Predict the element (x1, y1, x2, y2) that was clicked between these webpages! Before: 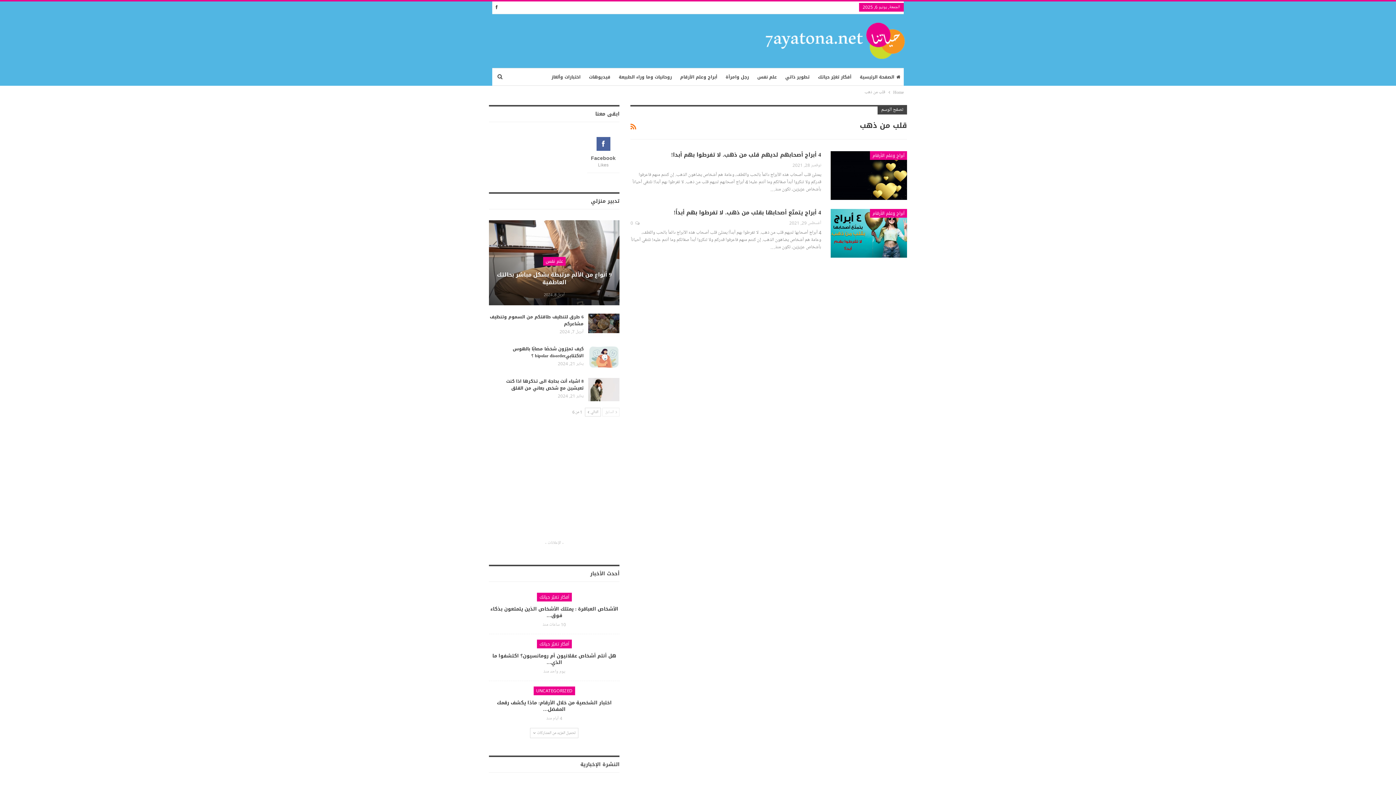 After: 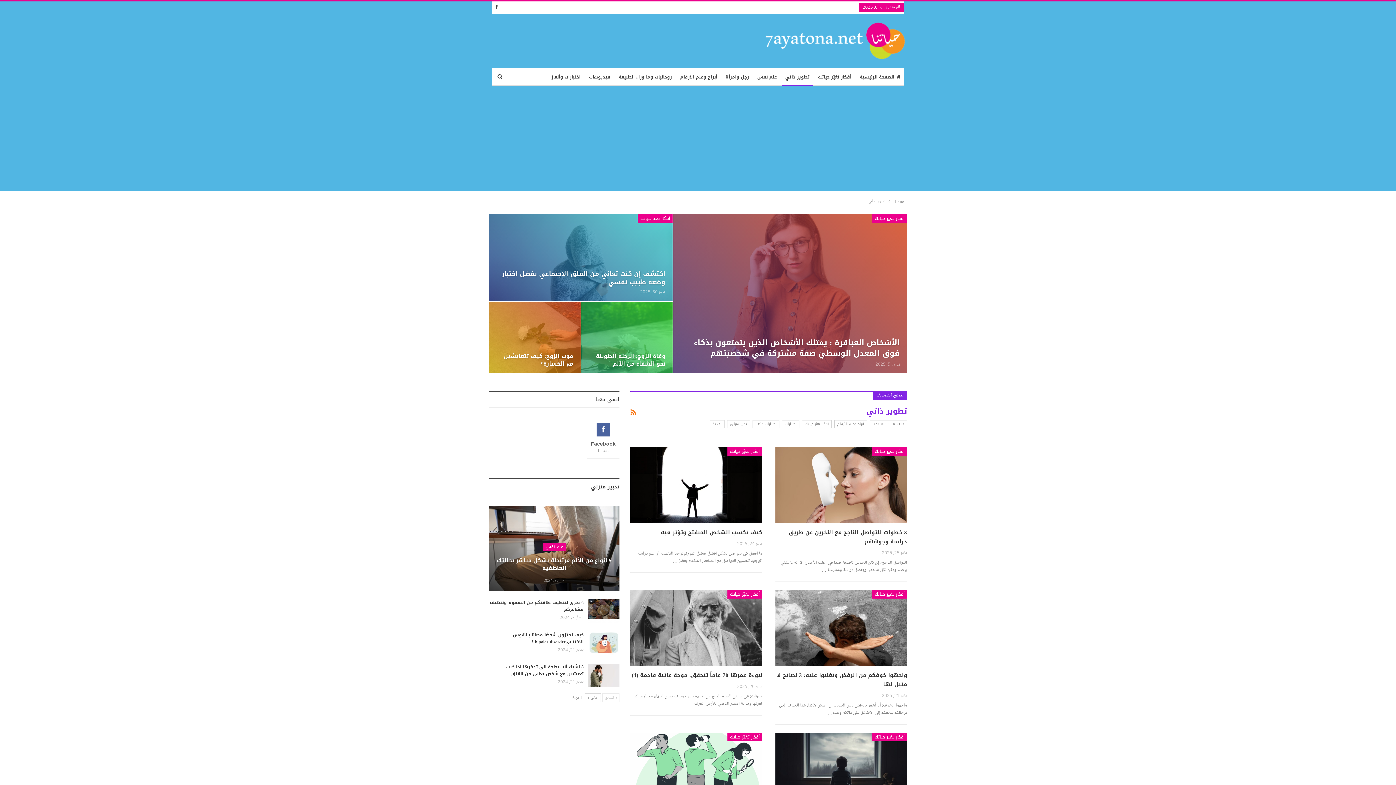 Action: bbox: (782, 68, 813, 85) label: تطوير ذاتي